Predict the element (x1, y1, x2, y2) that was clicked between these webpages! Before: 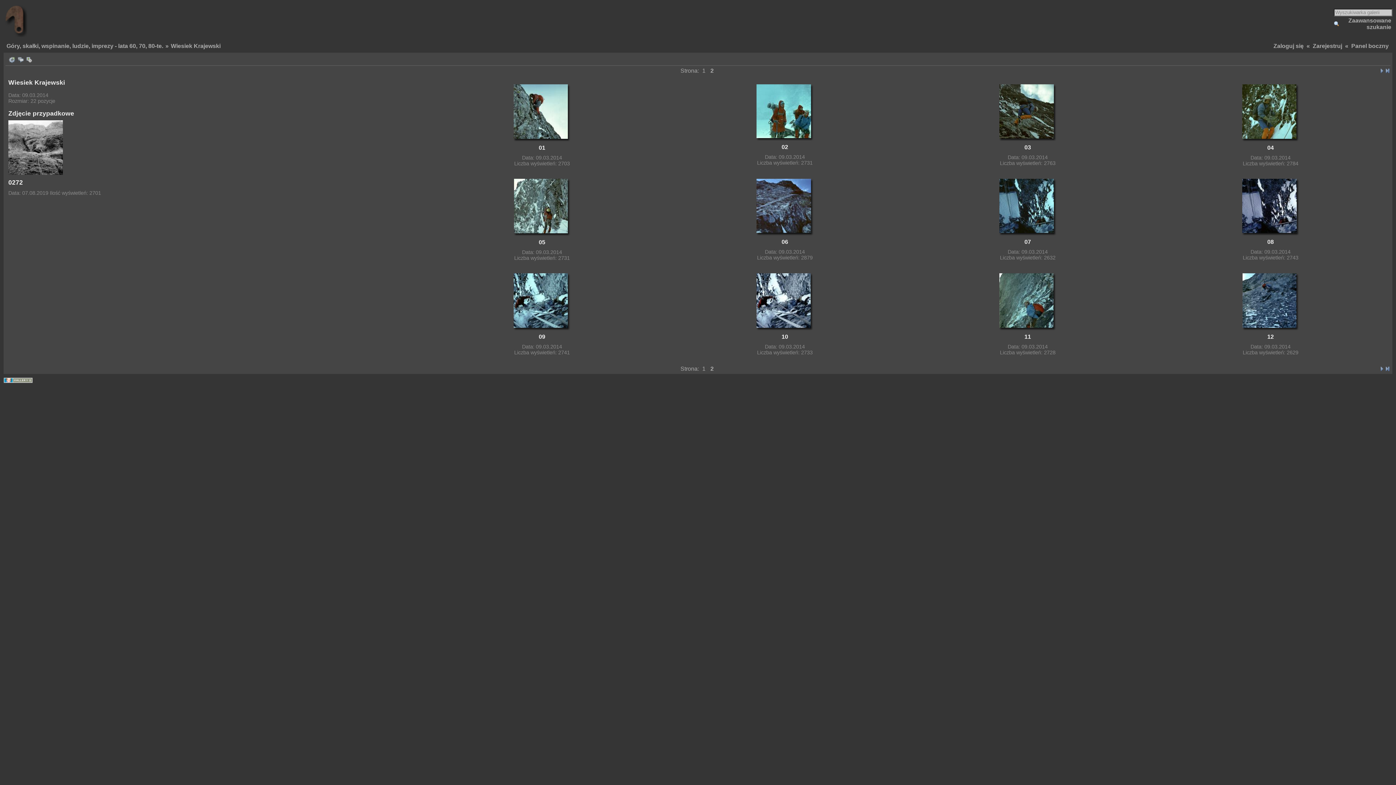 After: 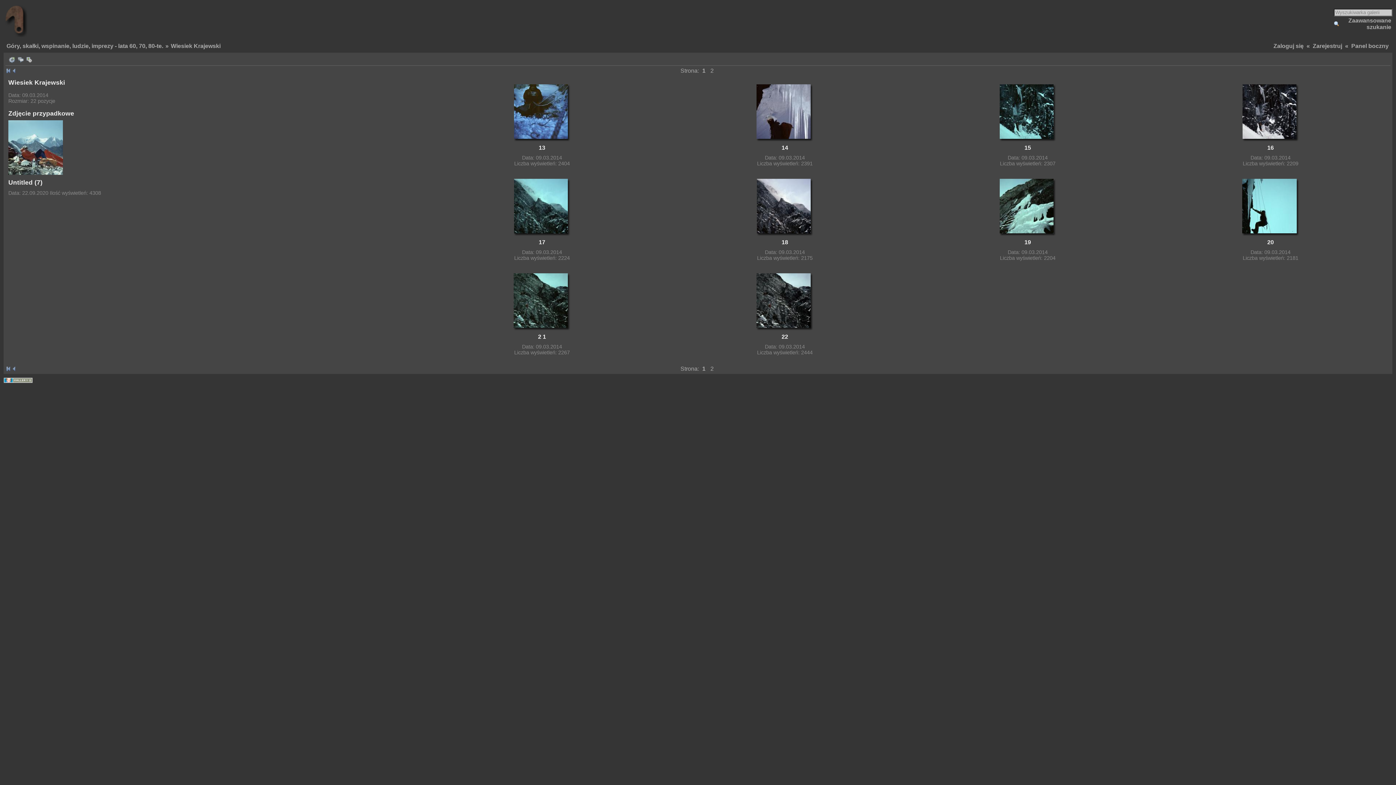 Action: bbox: (1385, 366, 1390, 371)